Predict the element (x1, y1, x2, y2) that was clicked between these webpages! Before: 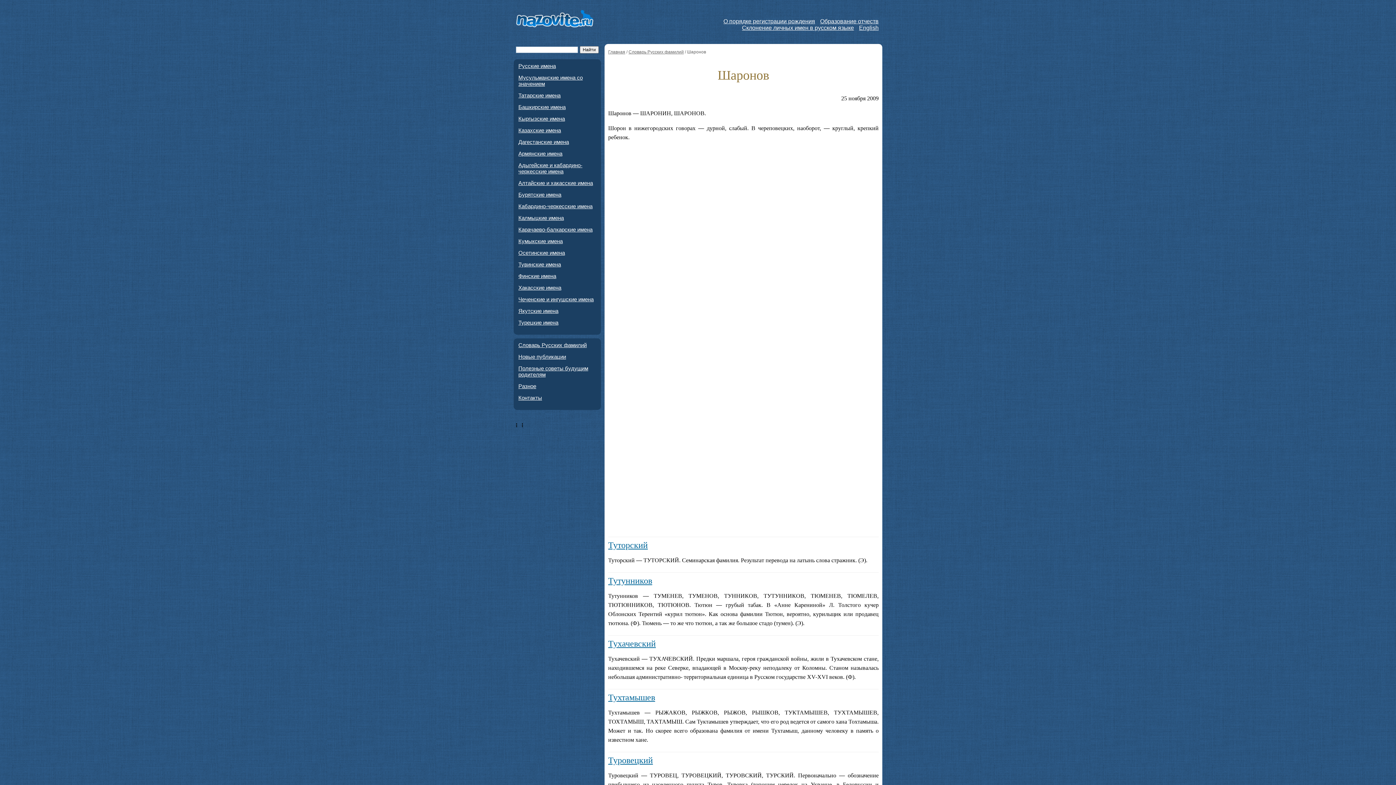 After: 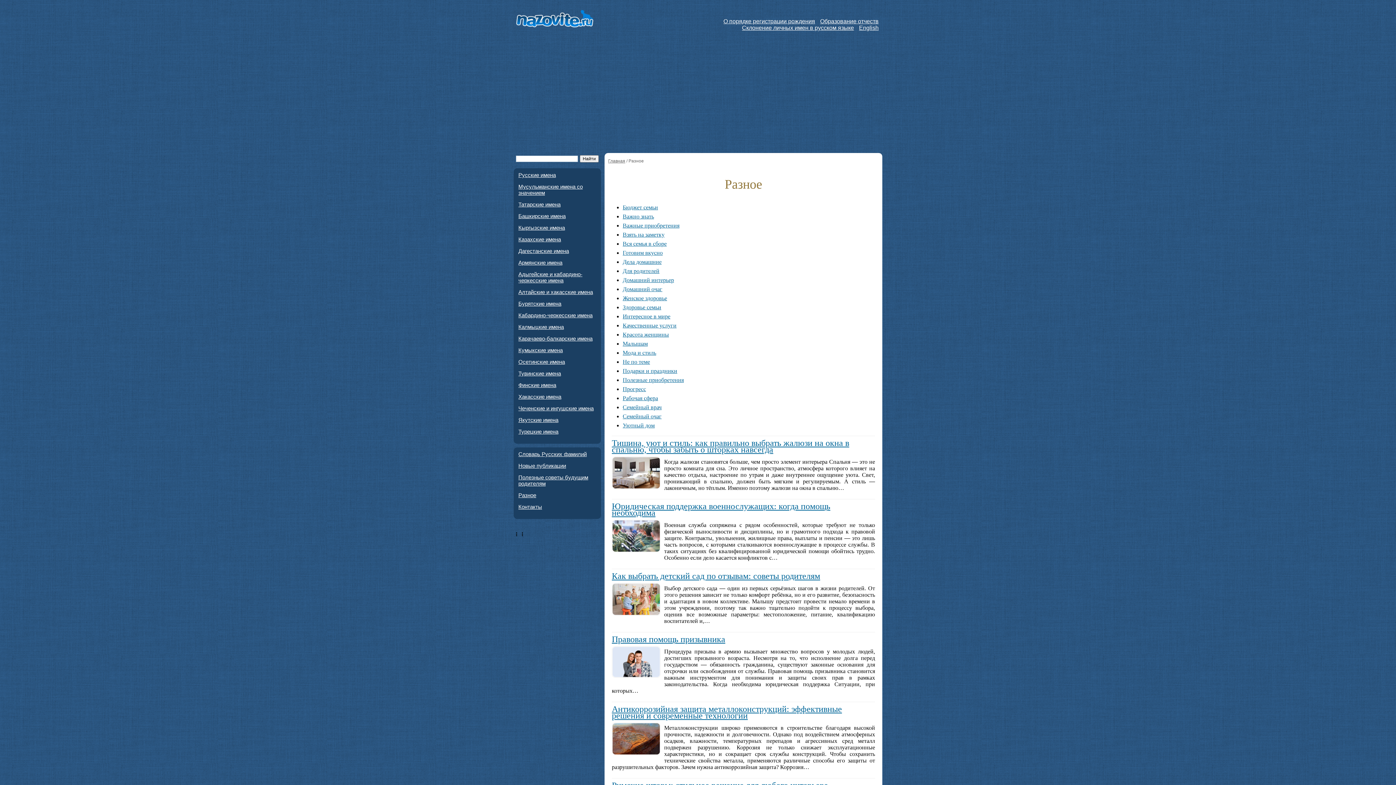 Action: label: Разное bbox: (518, 383, 597, 389)